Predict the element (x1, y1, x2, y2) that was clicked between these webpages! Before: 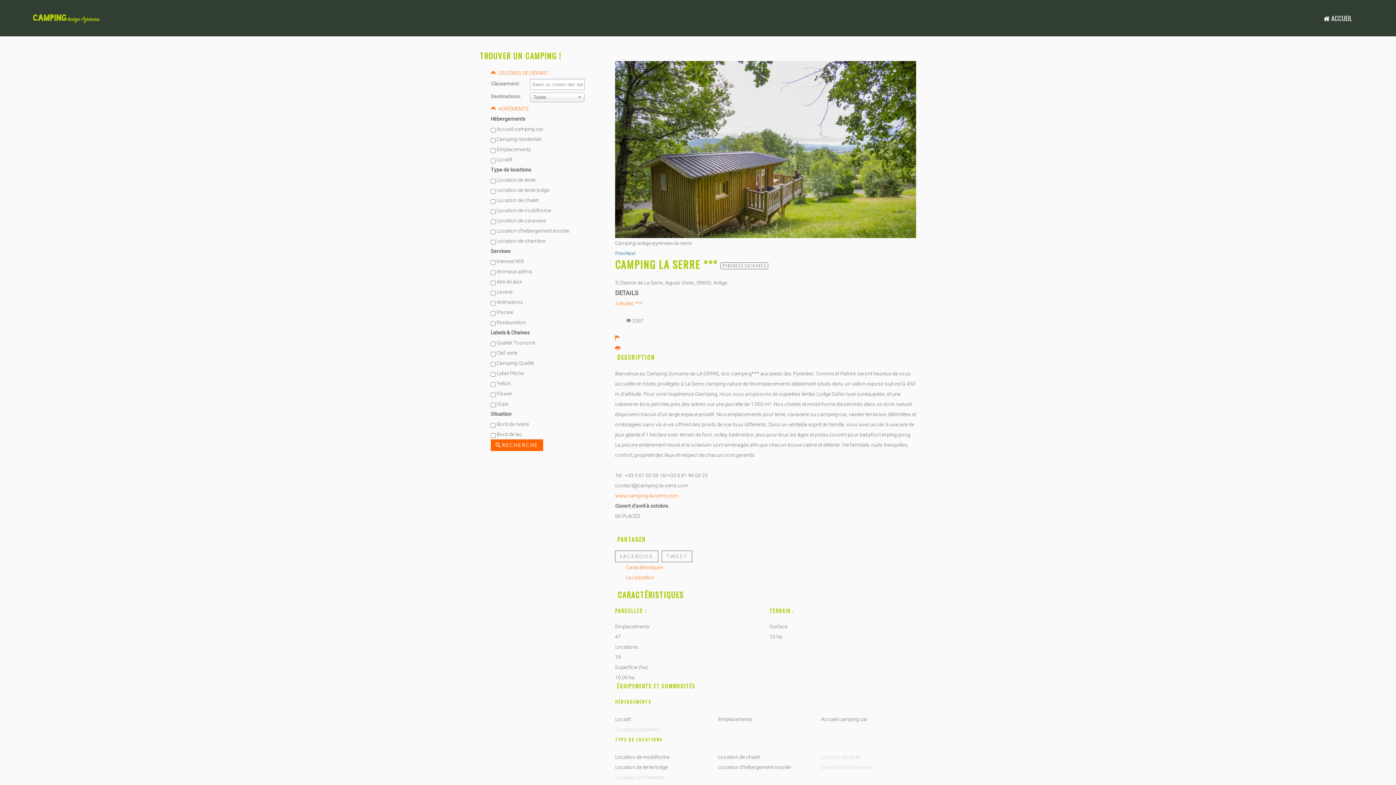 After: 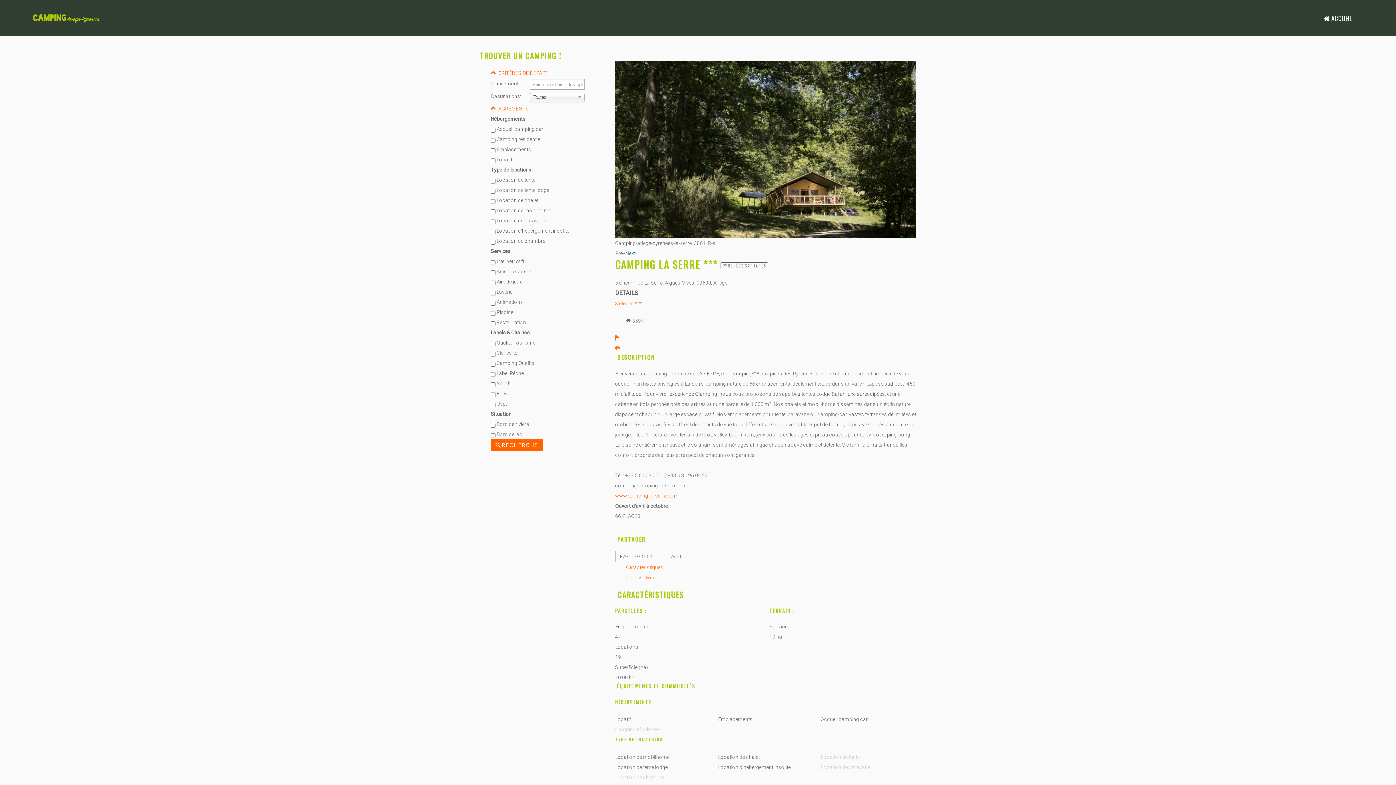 Action: bbox: (615, 250, 625, 256) label: Prev